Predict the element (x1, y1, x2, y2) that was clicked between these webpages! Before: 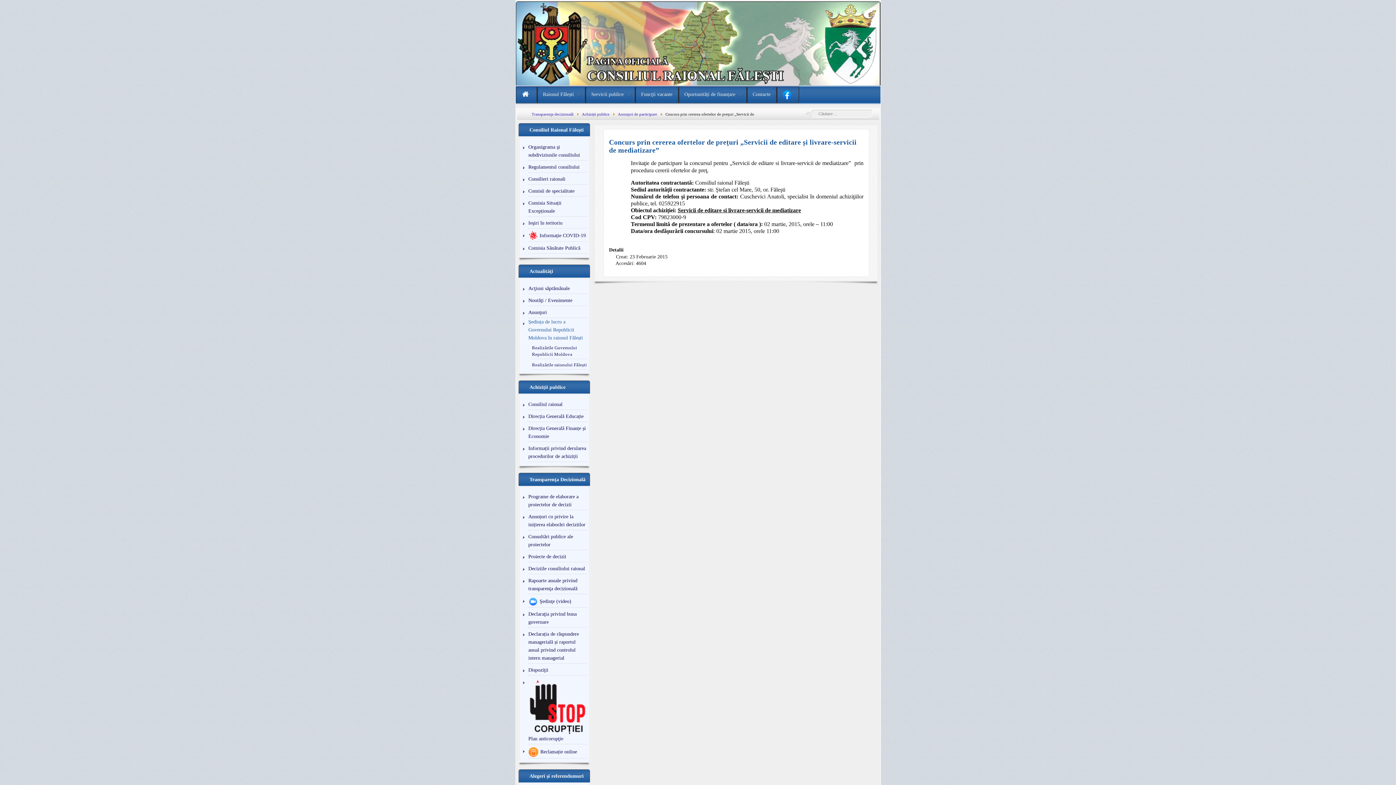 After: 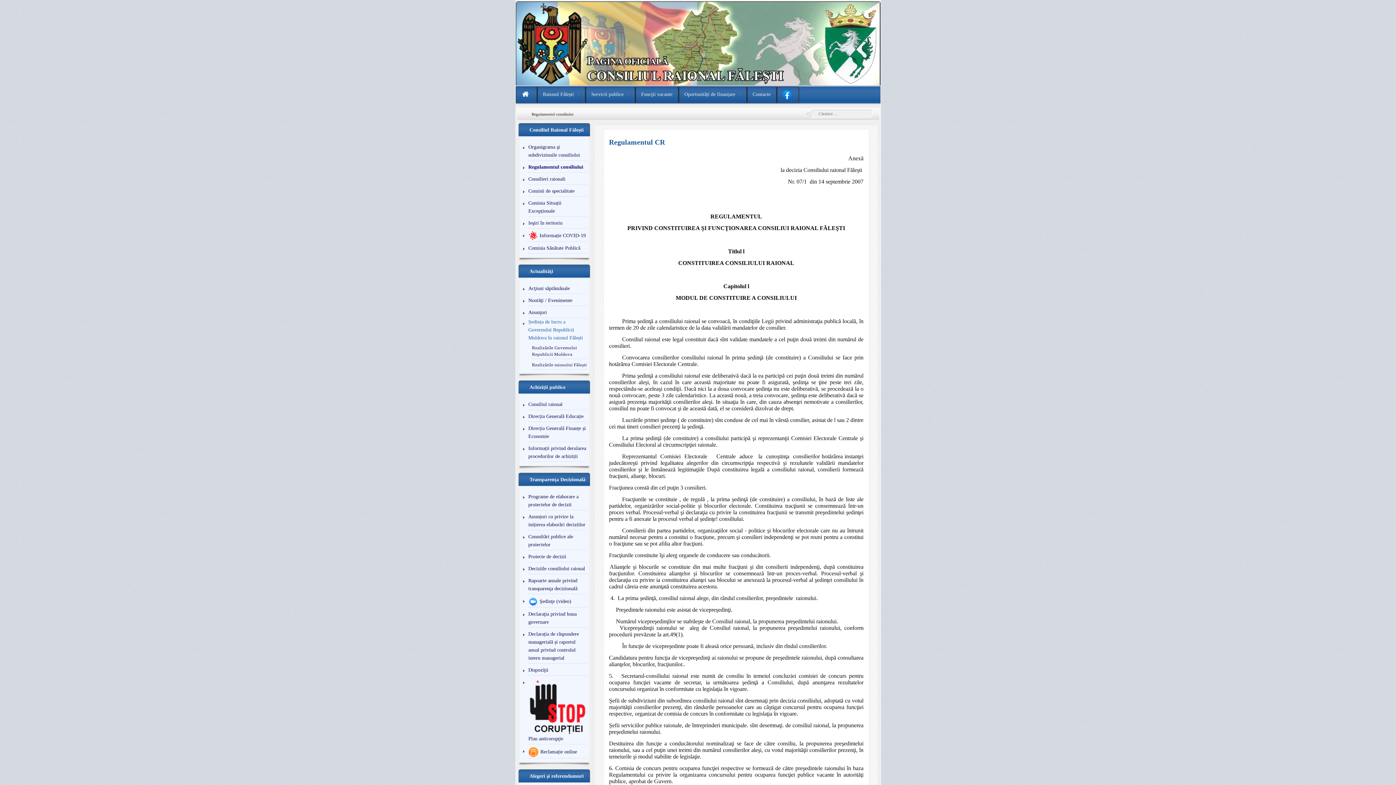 Action: bbox: (528, 162, 587, 172) label: Regulamentul consiliului